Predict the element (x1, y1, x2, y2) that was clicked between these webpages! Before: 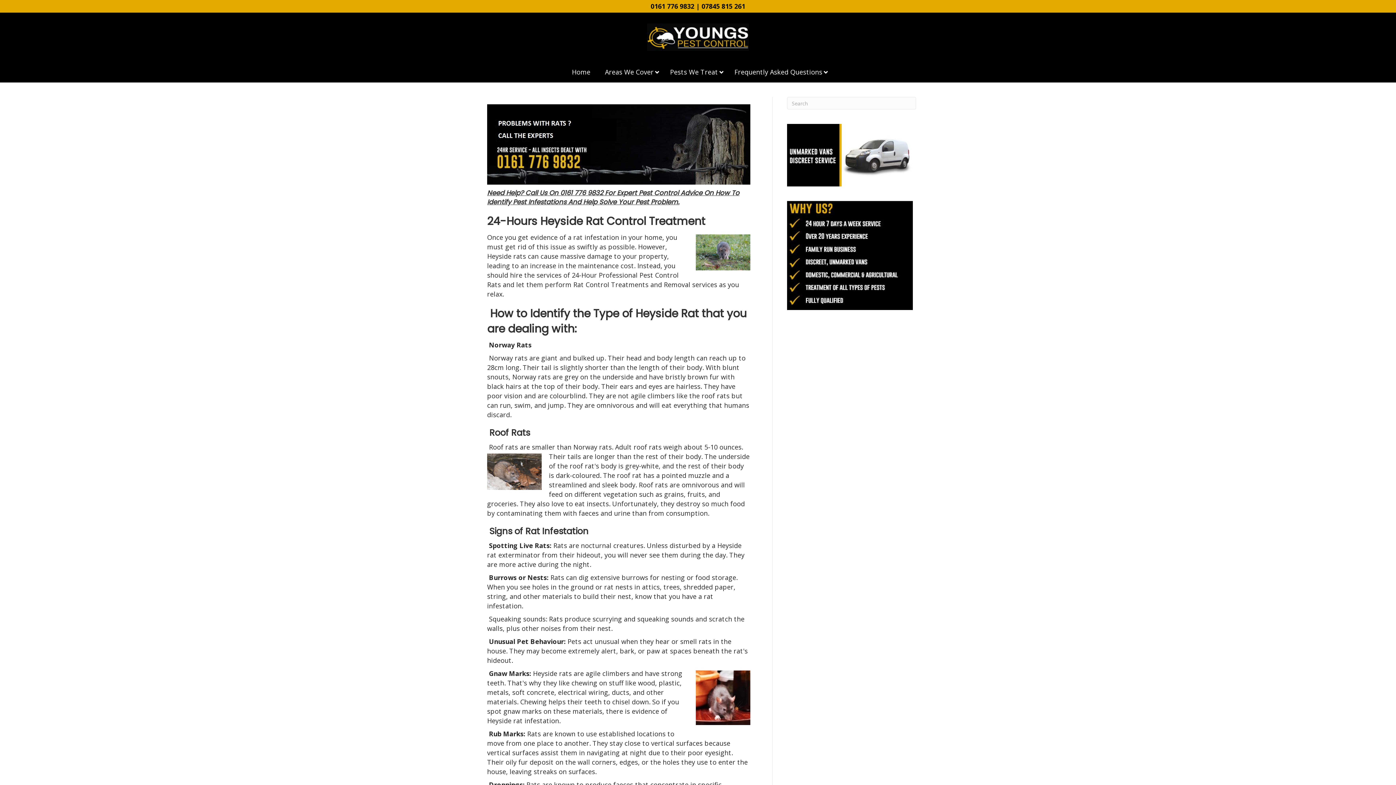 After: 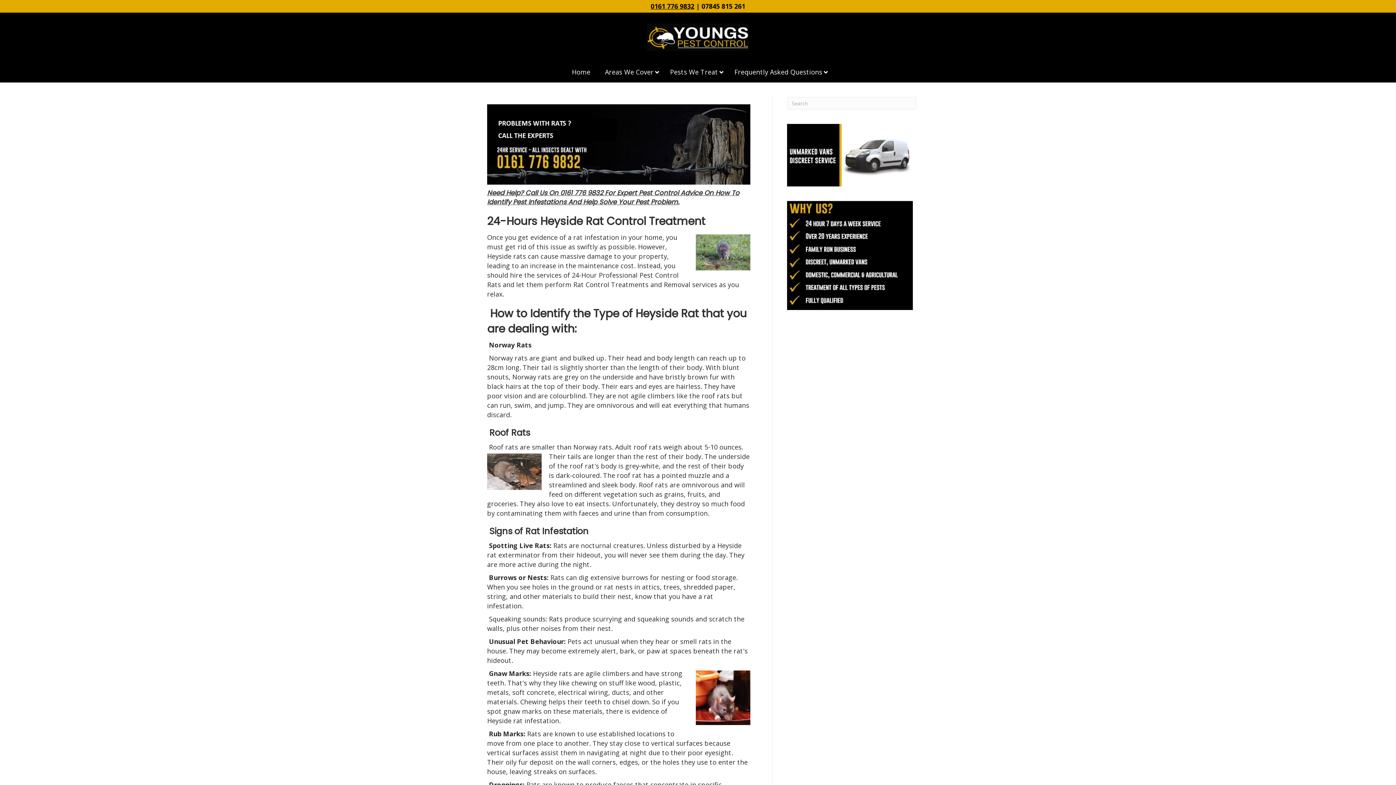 Action: label: 0161 776 9832 bbox: (650, 1, 694, 10)